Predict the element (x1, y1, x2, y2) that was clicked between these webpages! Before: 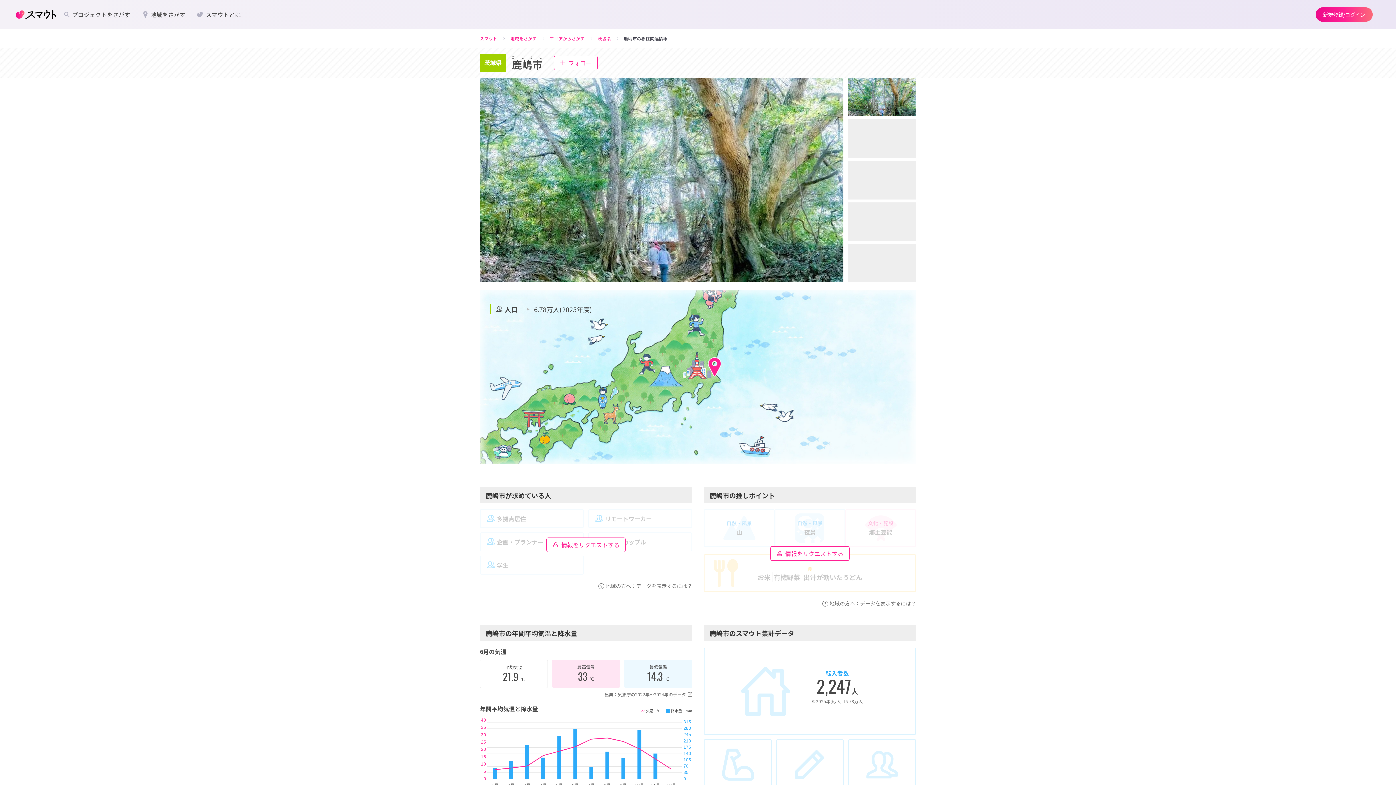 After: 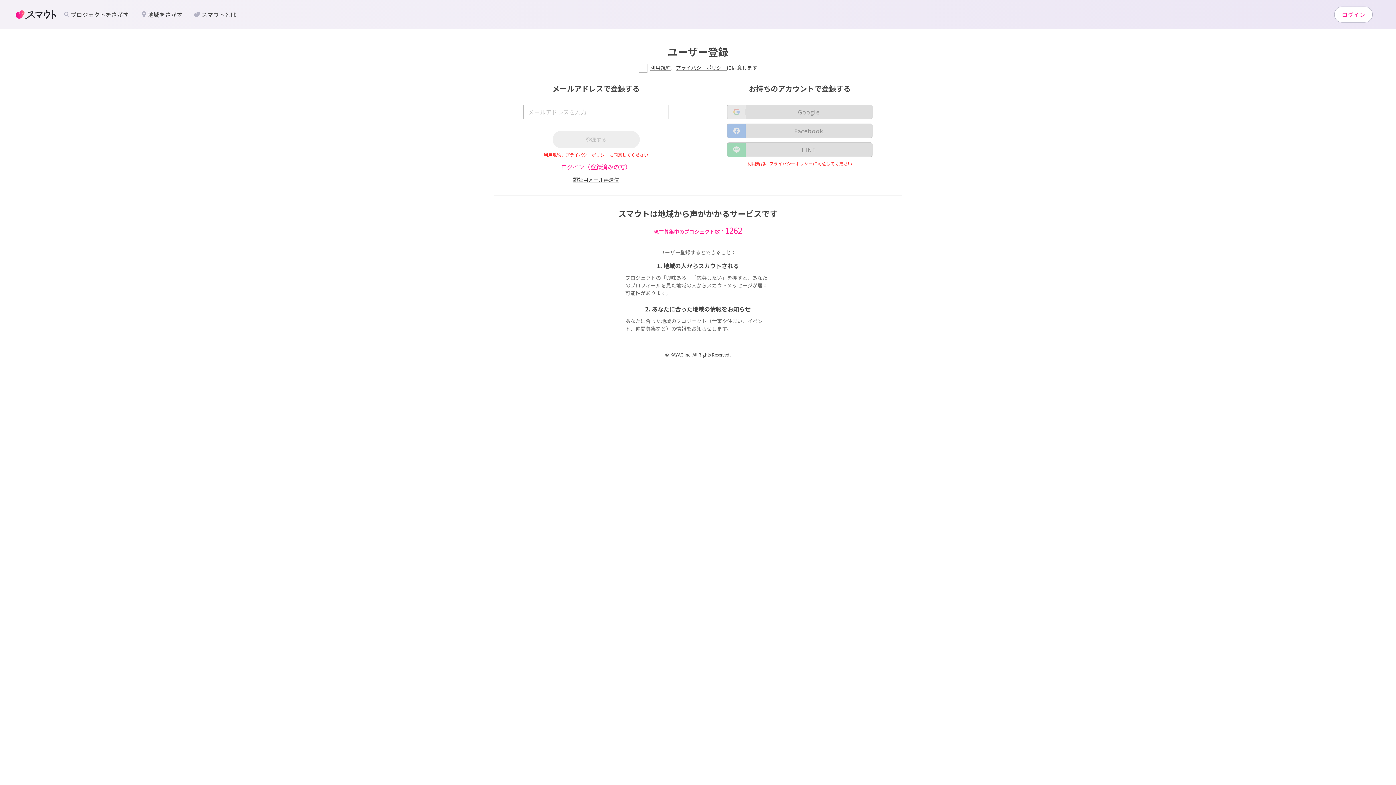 Action: label: 新規登録/ログイン bbox: (1316, 7, 1373, 21)